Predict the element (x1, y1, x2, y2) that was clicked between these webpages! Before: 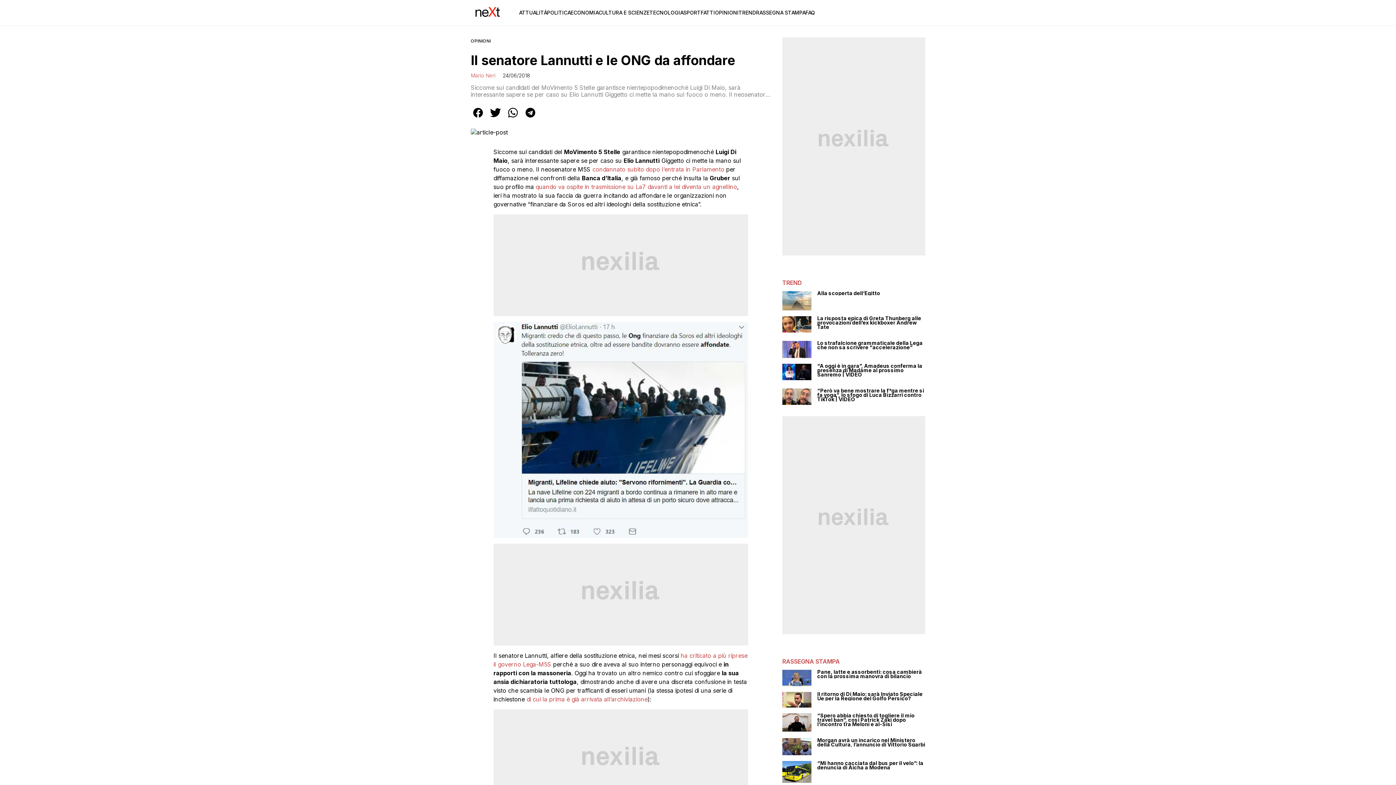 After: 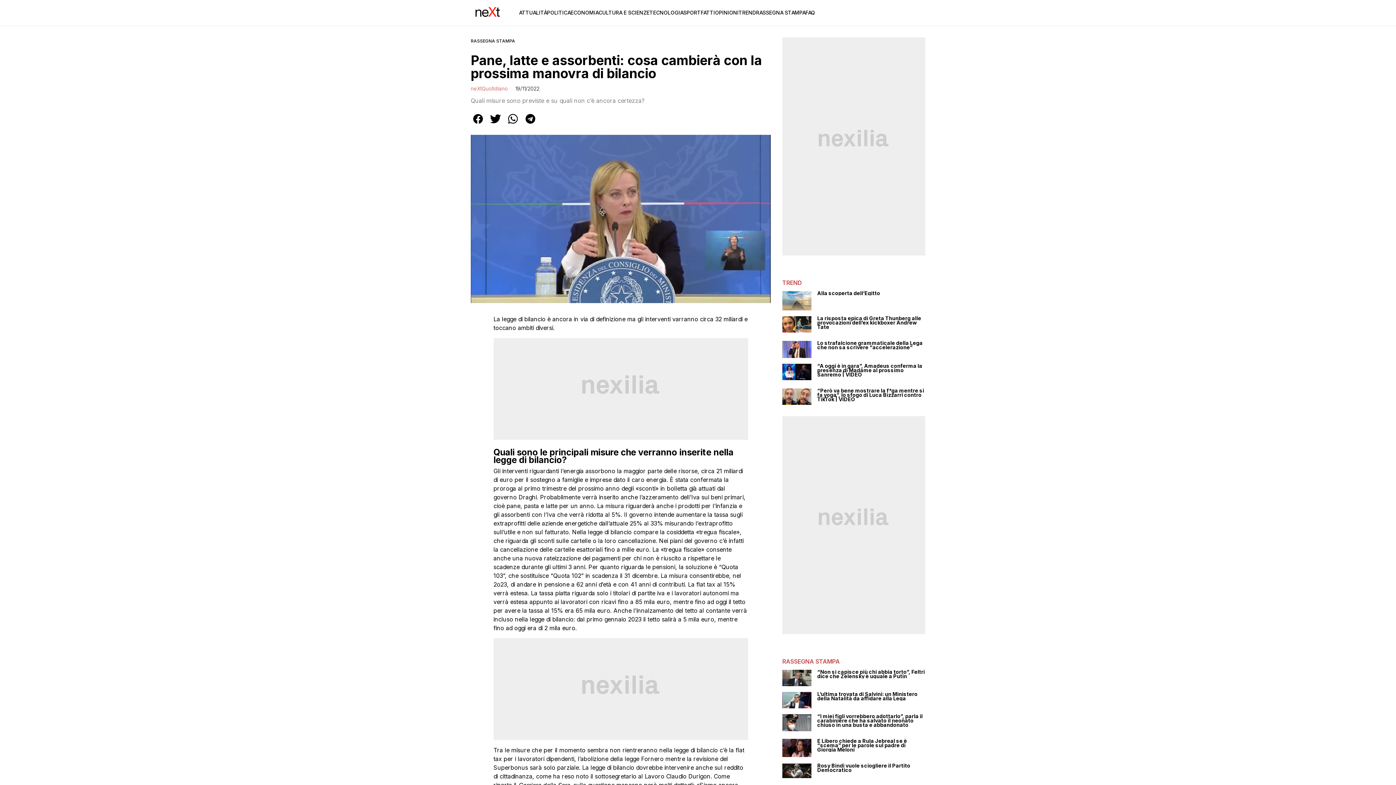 Action: label: Pane, latte e assorbenti: cosa cambierà con la prossima manovra di bilancio bbox: (817, 670, 925, 678)